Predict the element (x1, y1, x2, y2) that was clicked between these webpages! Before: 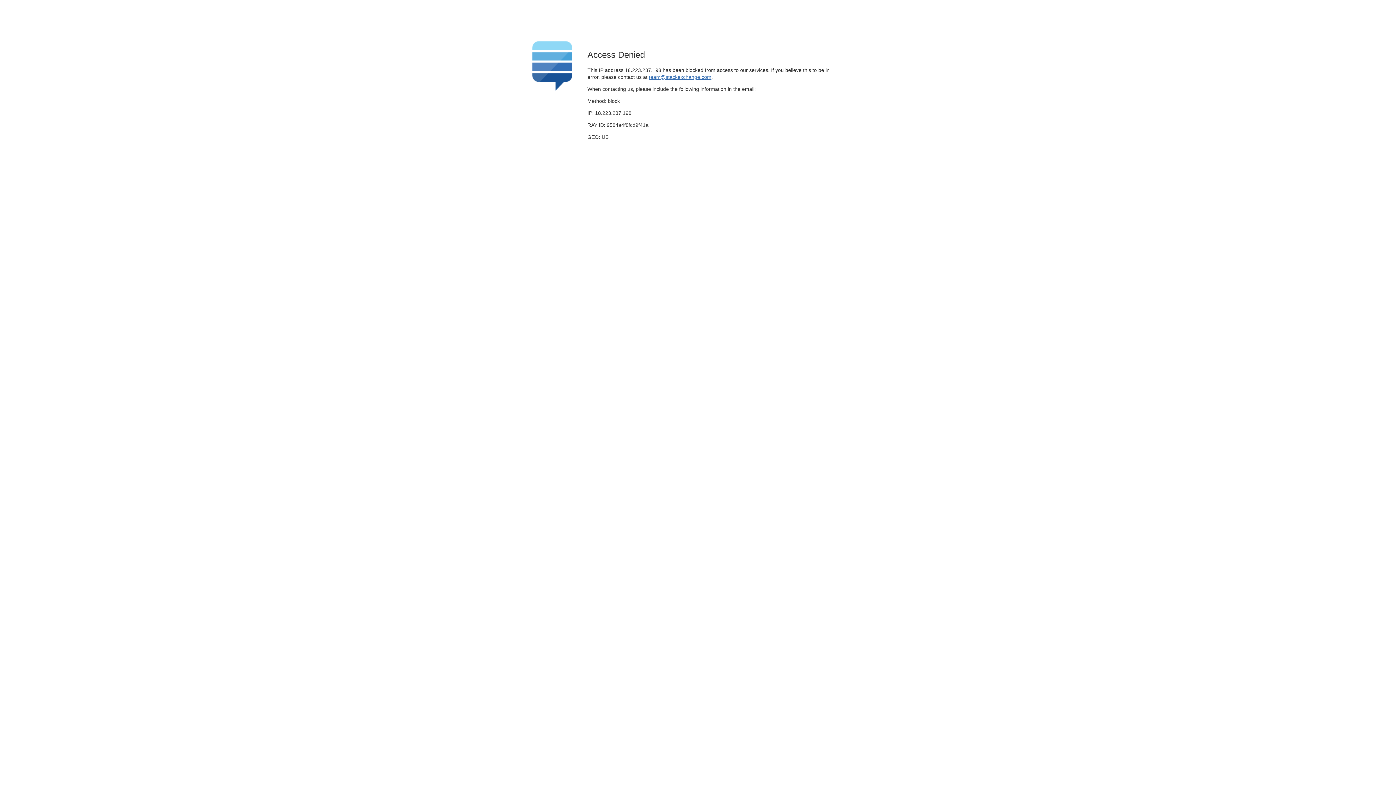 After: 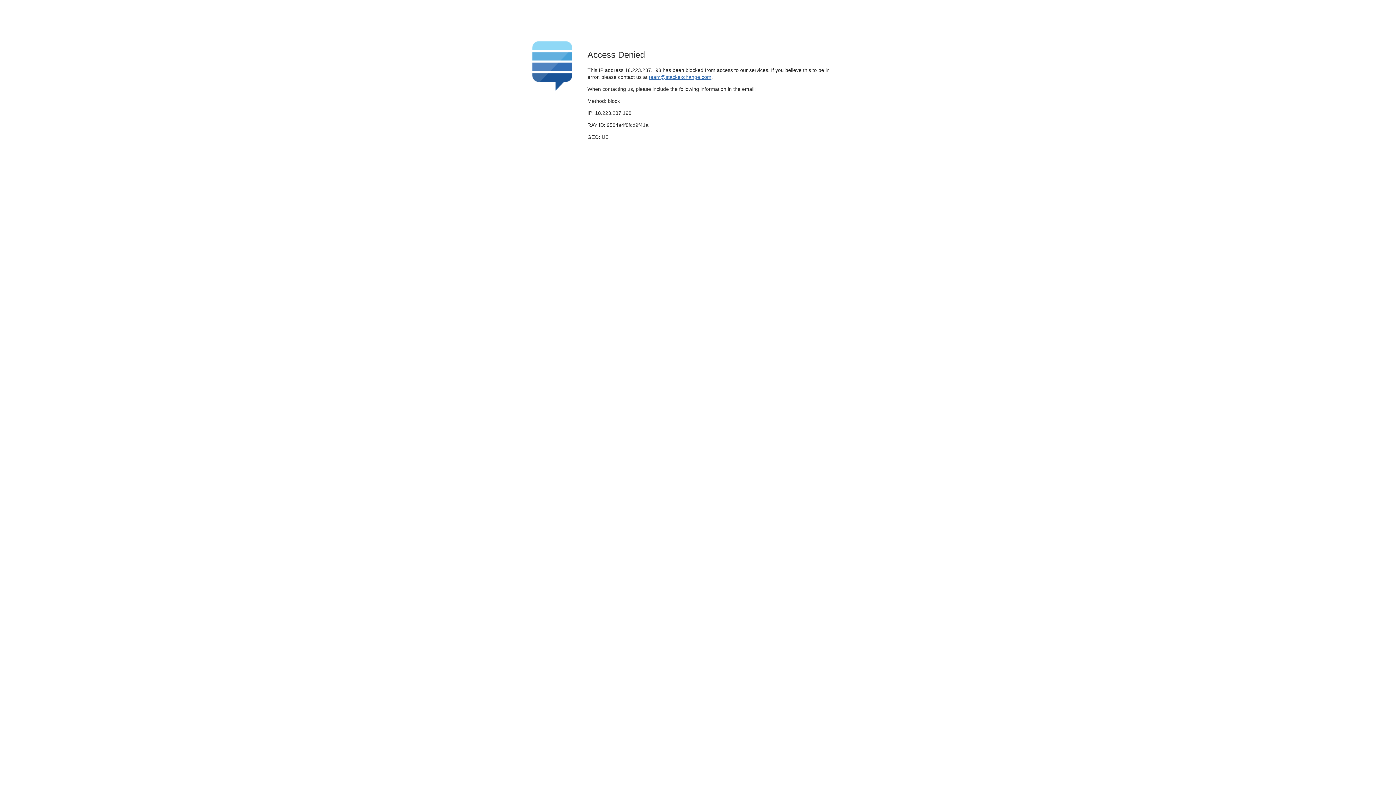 Action: bbox: (649, 74, 711, 79) label: team@stackexchange.com